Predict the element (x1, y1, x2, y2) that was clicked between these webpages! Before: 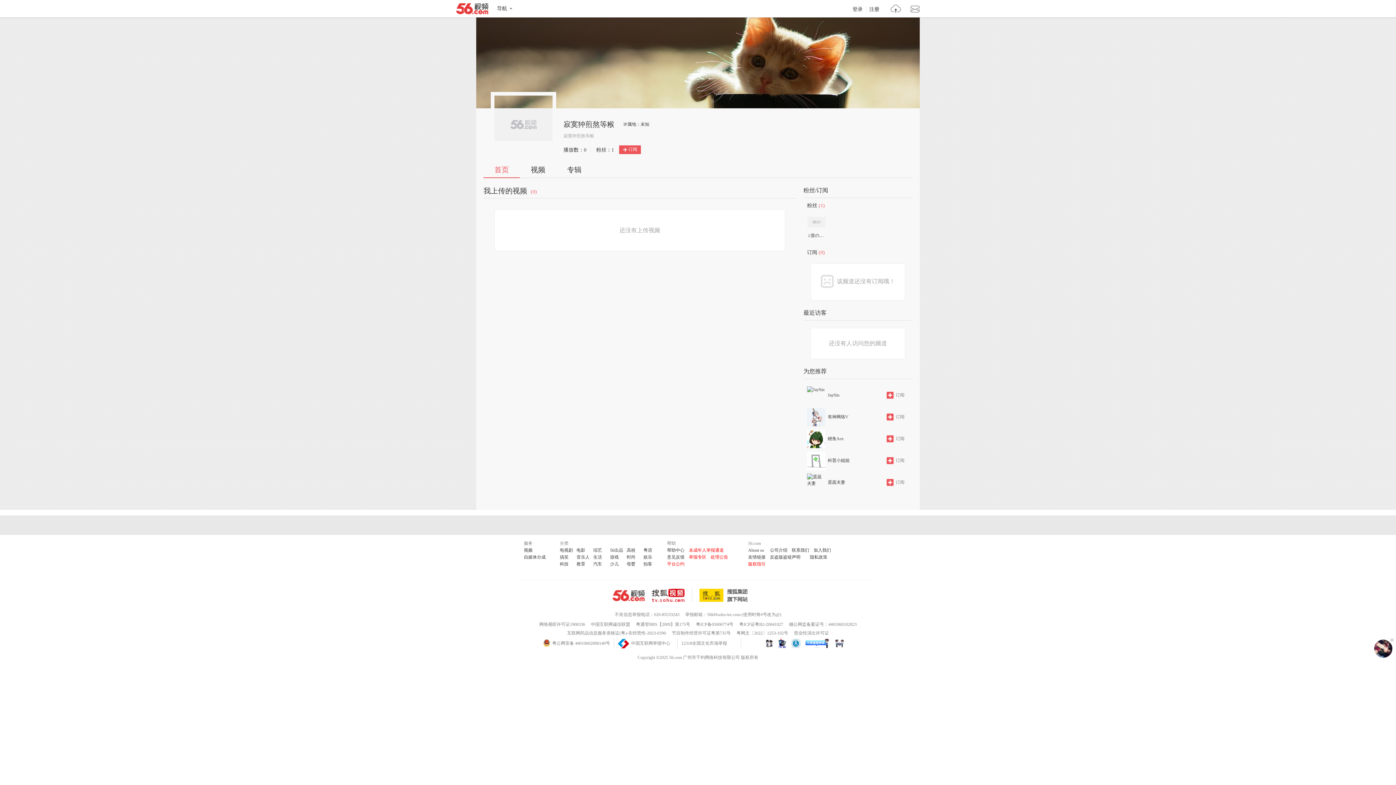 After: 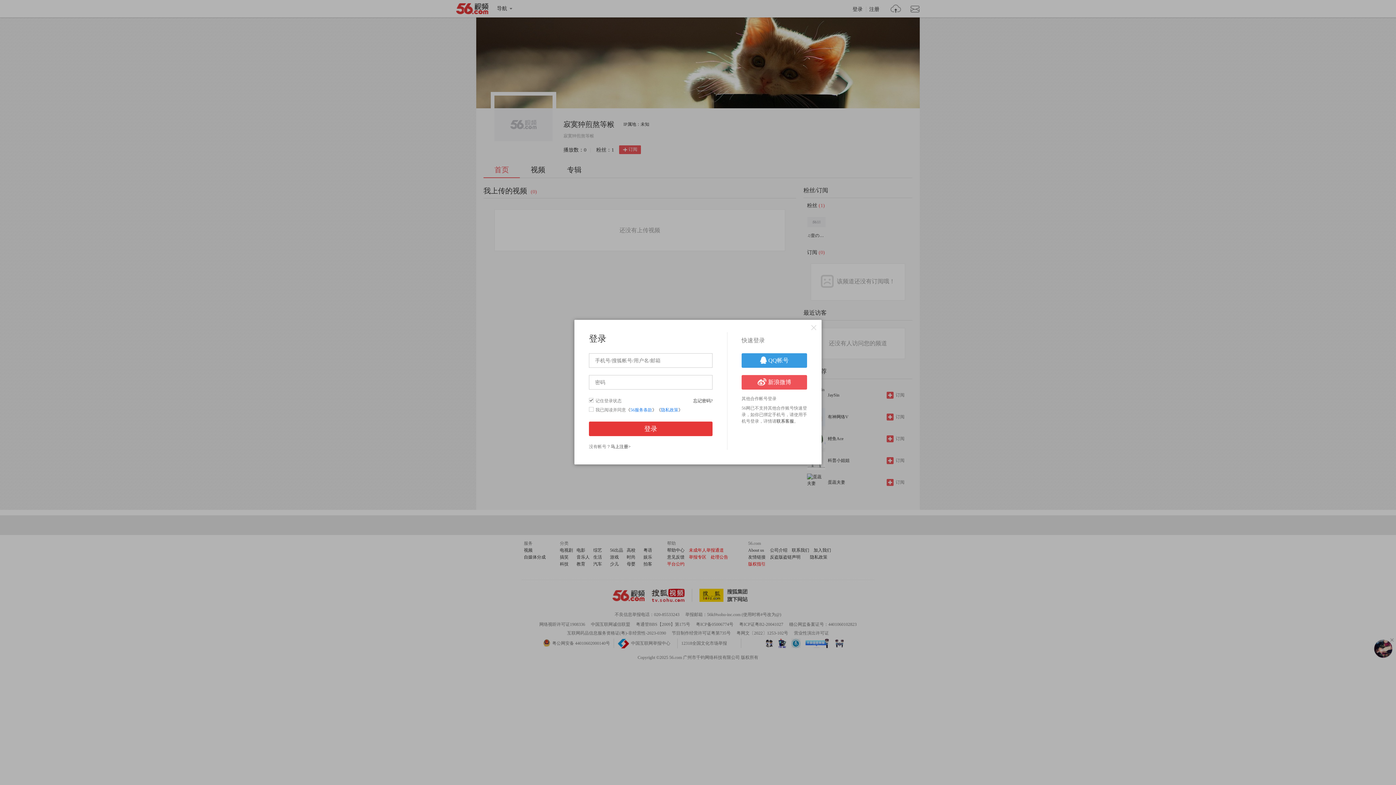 Action: bbox: (886, 435, 909, 442) label: 订阅